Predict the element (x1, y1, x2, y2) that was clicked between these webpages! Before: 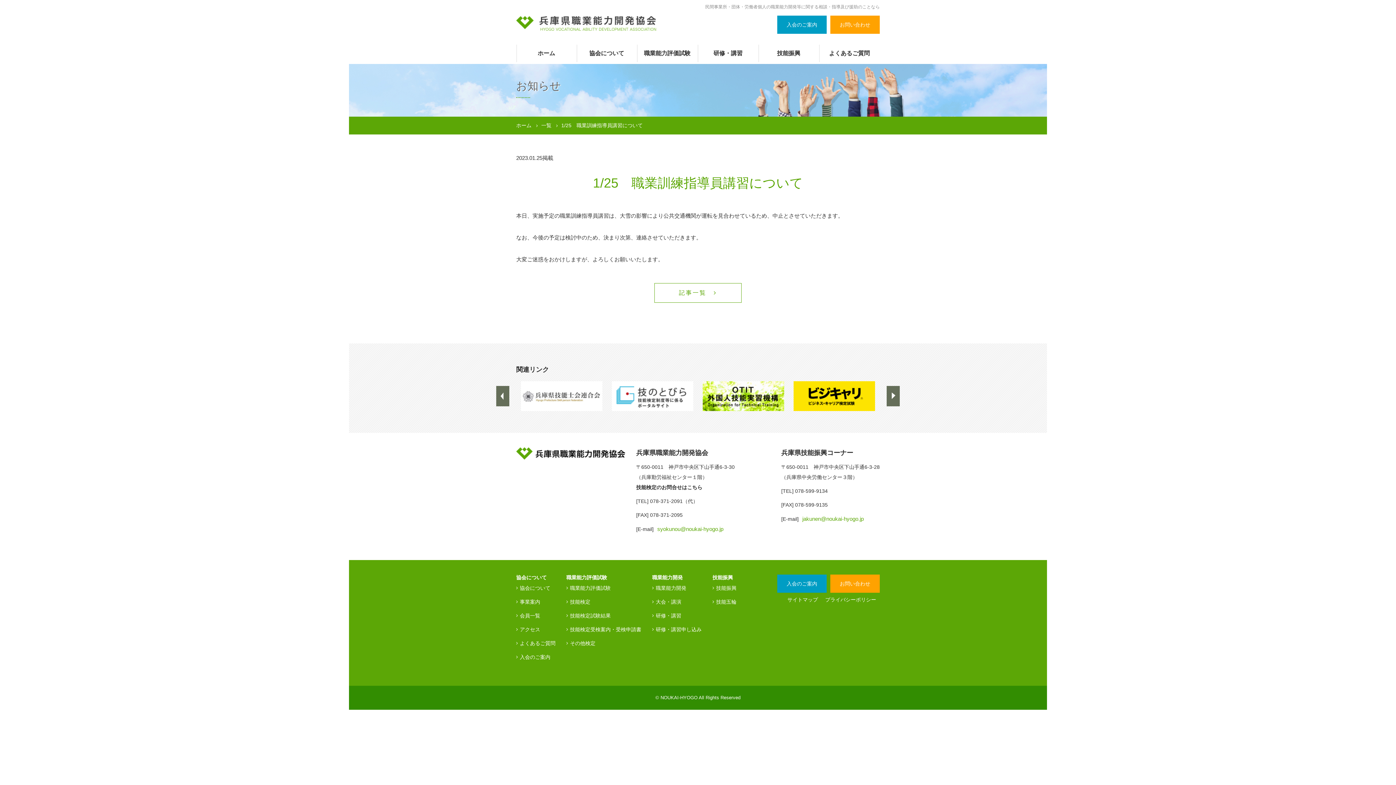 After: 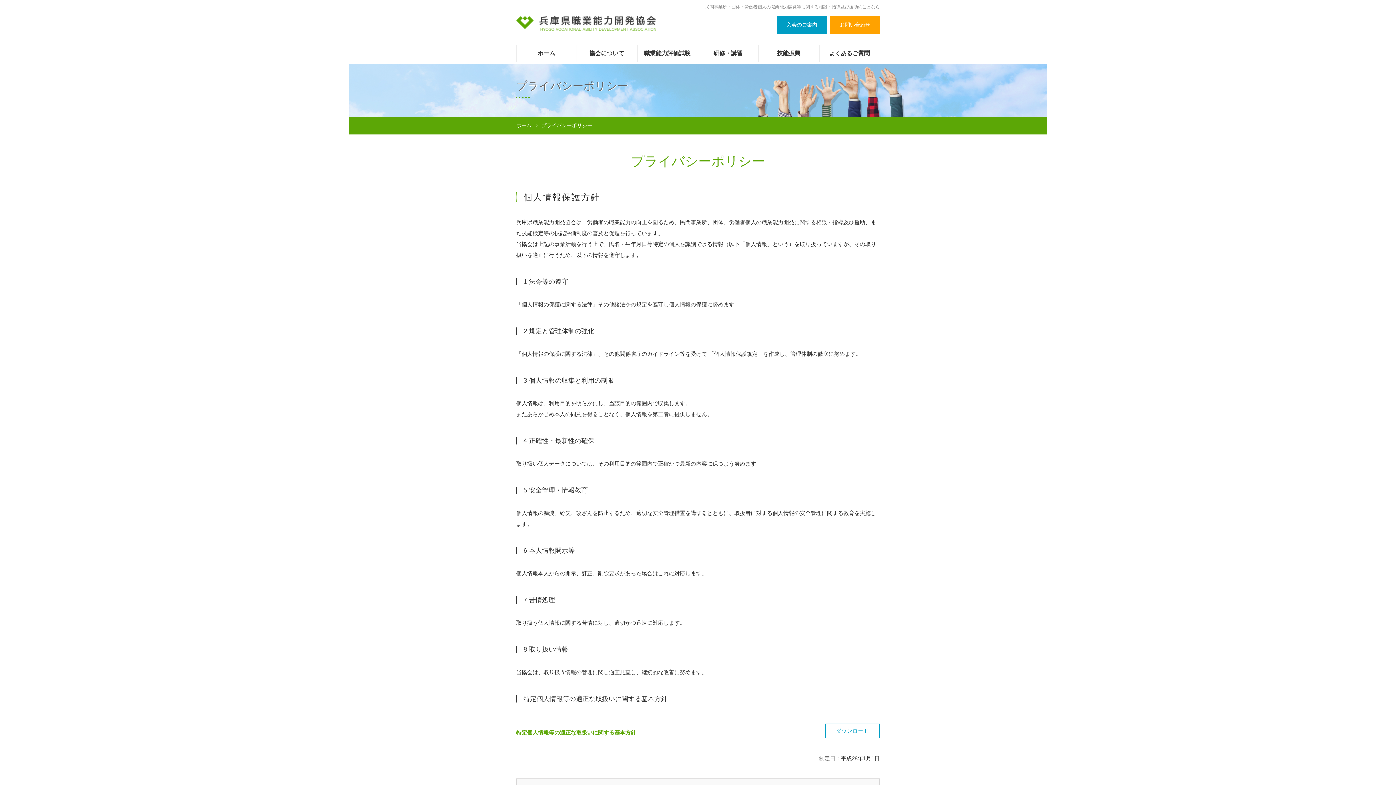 Action: bbox: (821, 593, 880, 607) label: プライバシーポリシー